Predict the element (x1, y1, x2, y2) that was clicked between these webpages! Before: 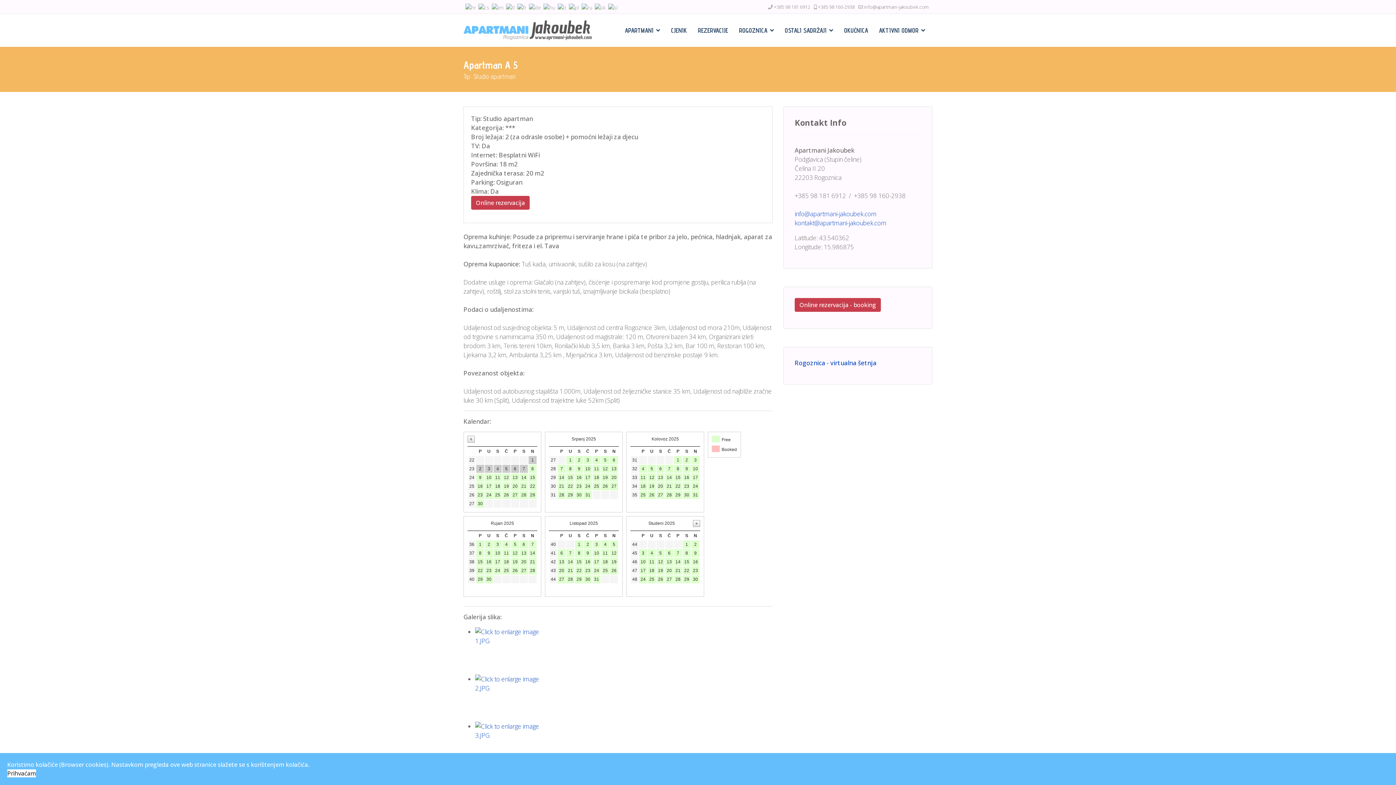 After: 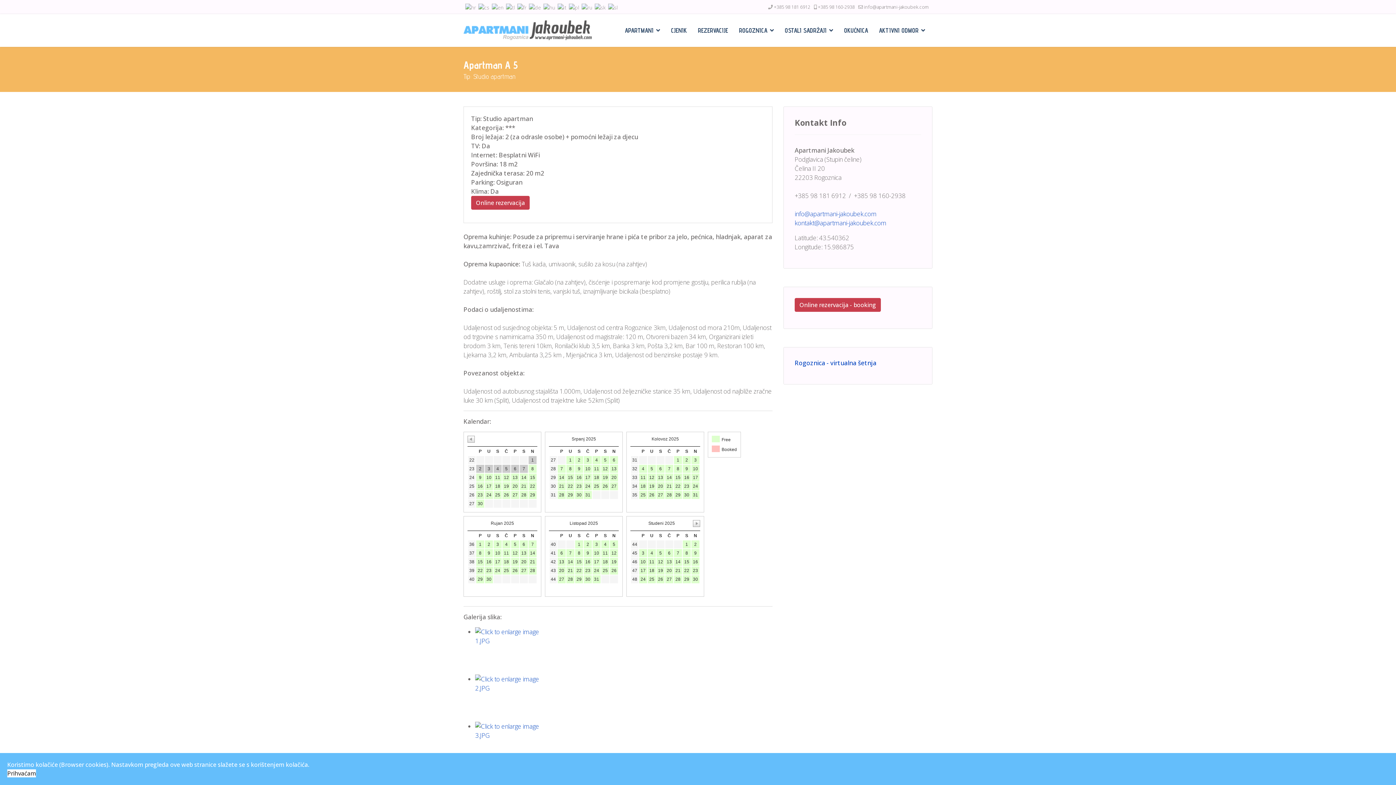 Action: bbox: (774, 4, 810, 10) label: +385 98 181 6912